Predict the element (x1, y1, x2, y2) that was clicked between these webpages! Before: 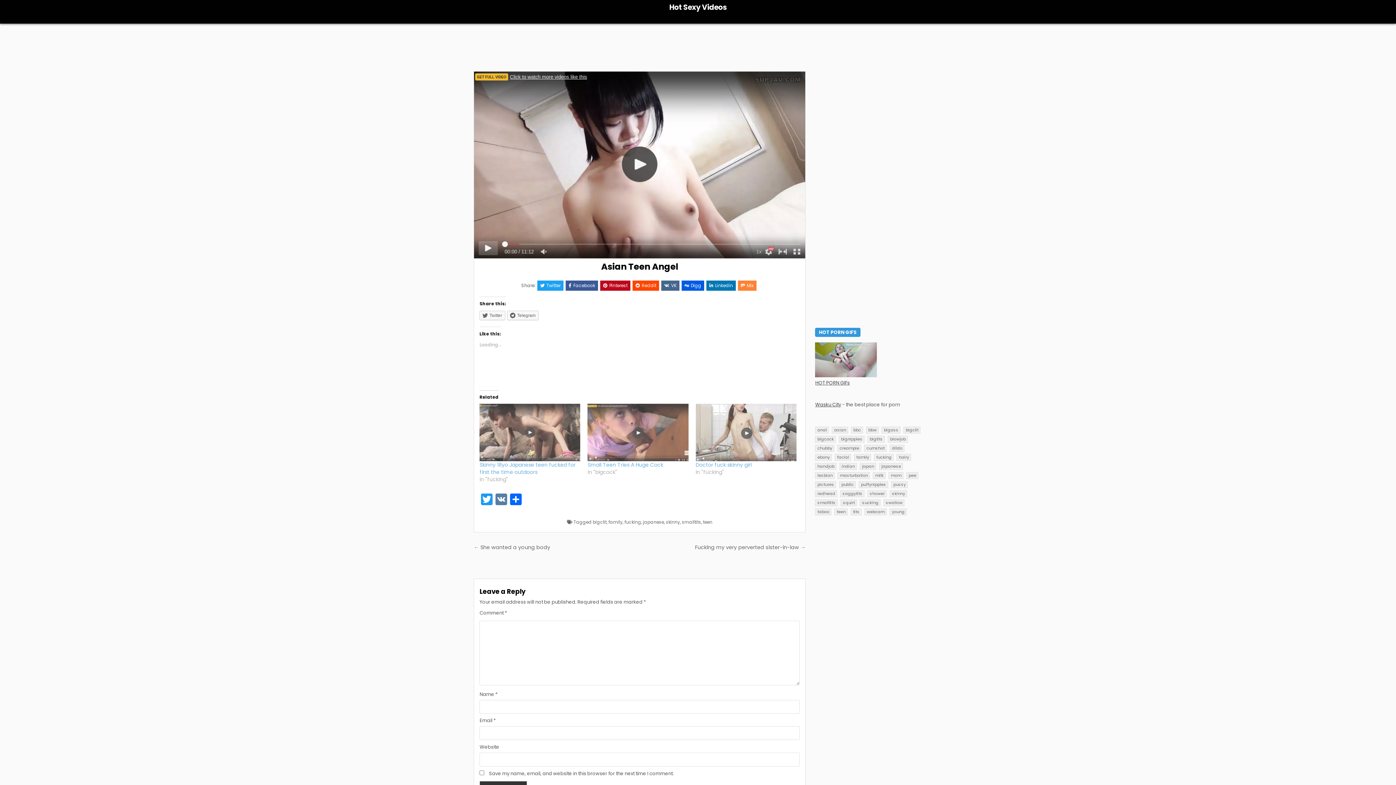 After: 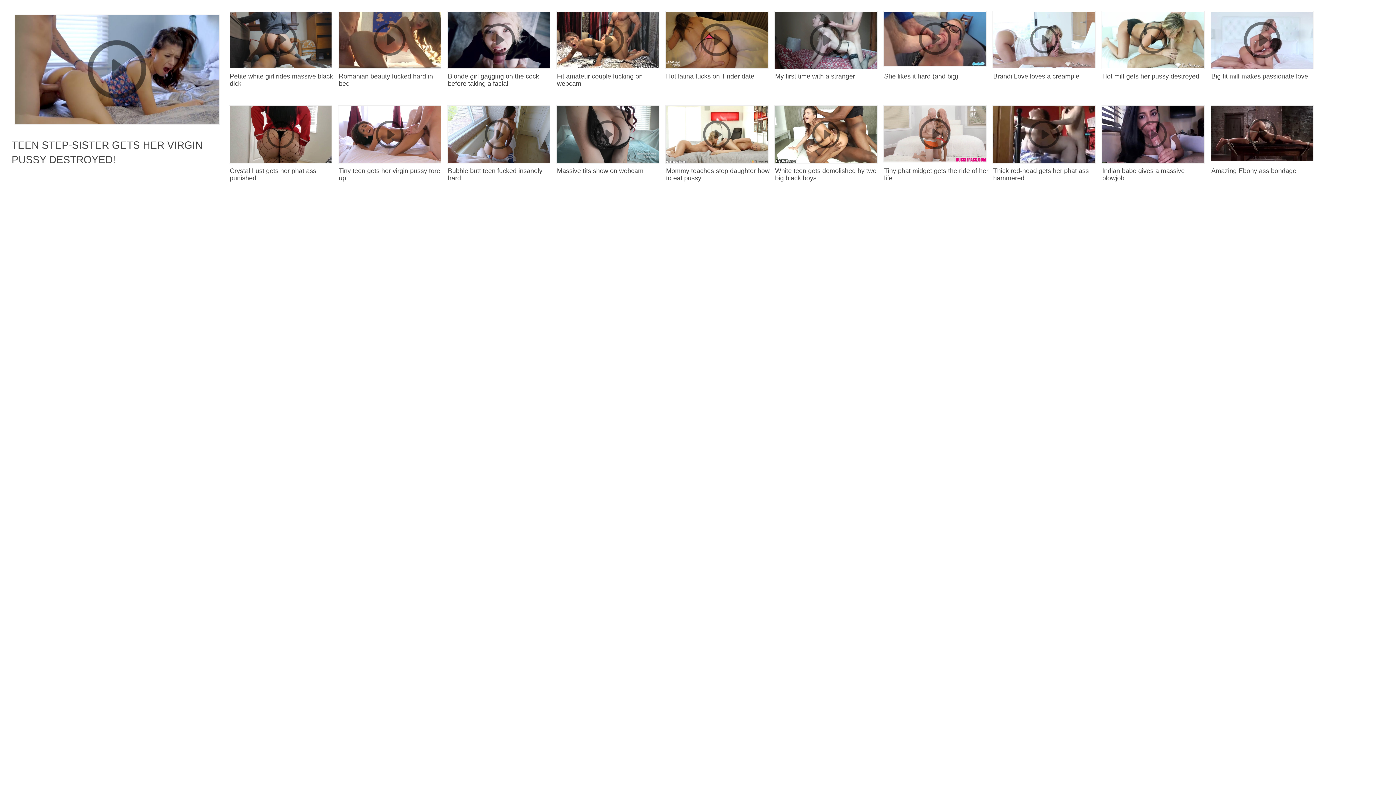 Action: label: family bbox: (608, 519, 622, 525)